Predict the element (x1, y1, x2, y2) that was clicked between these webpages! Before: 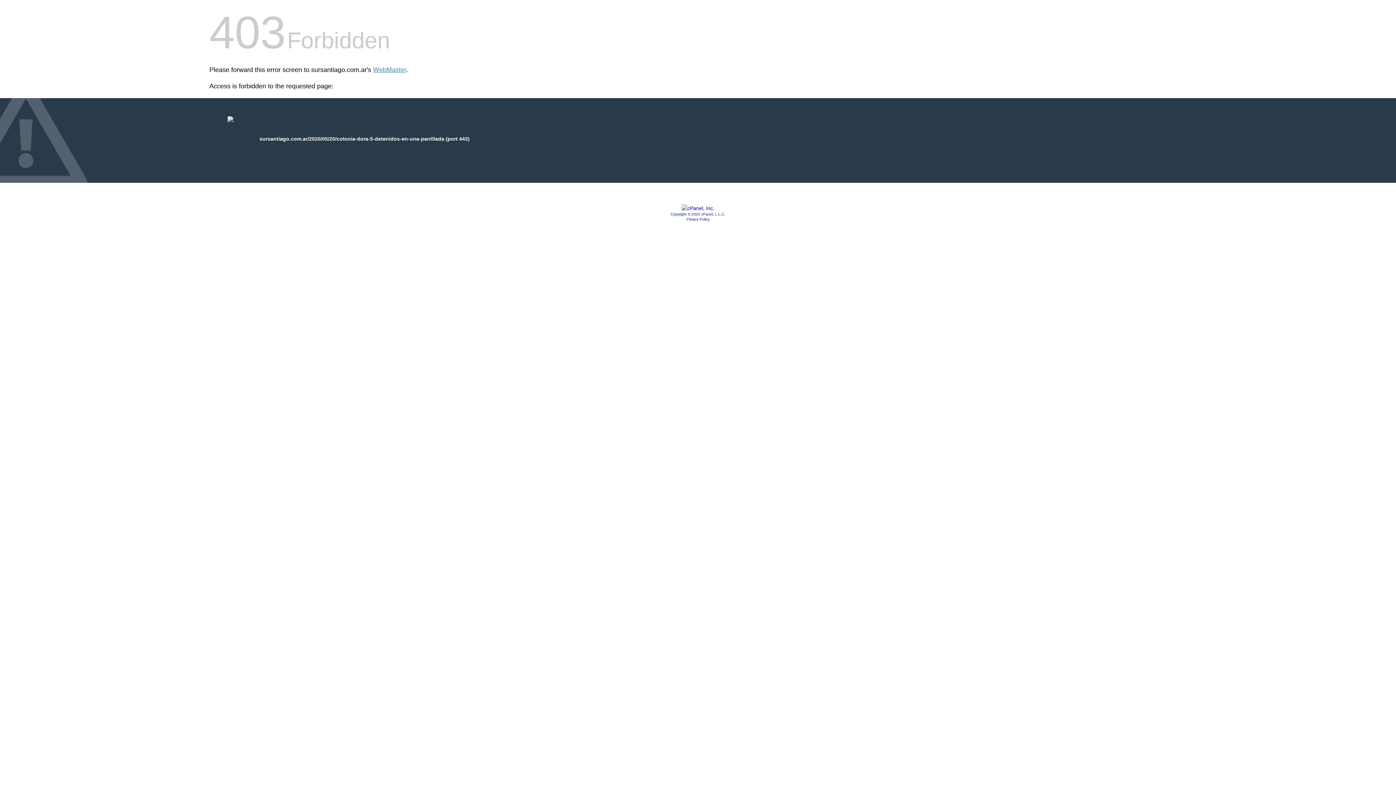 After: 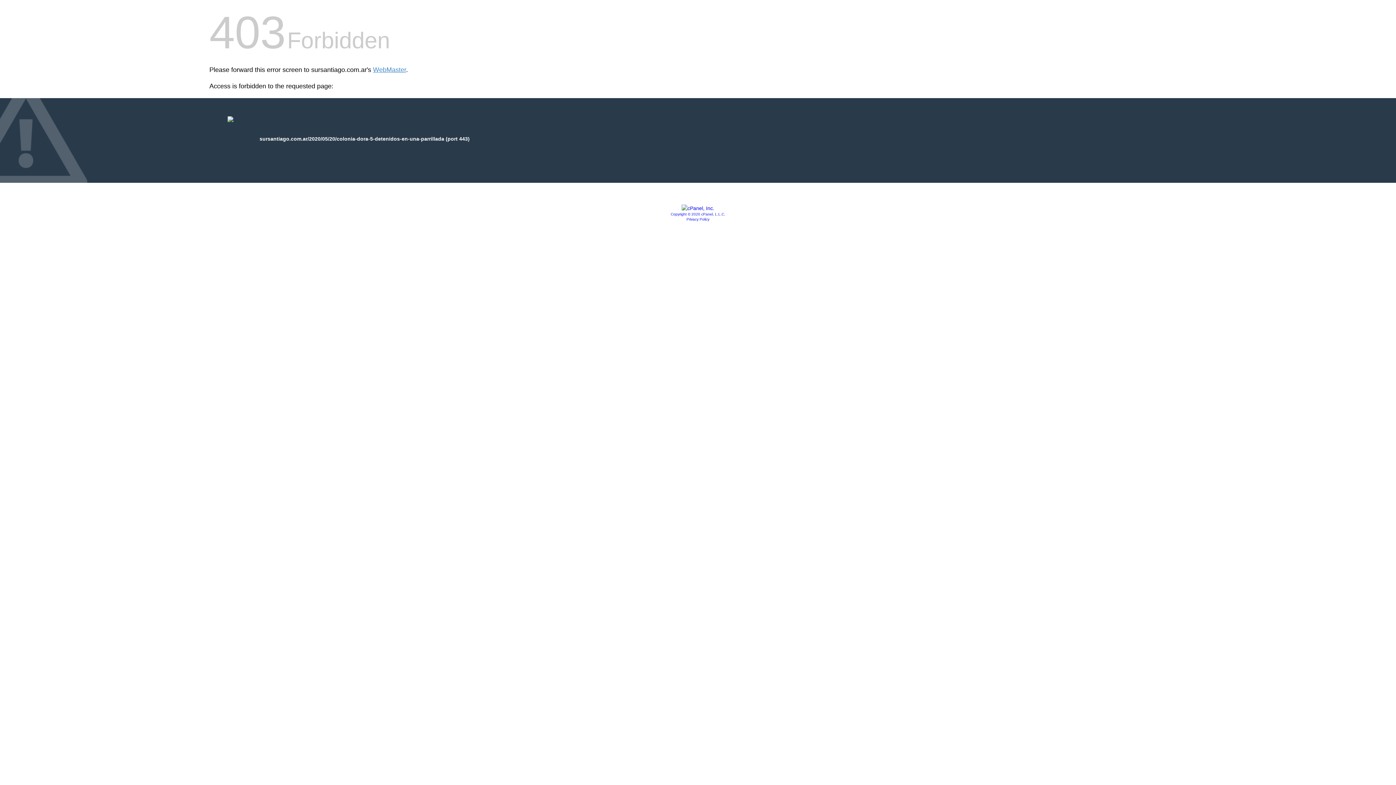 Action: bbox: (670, 212, 725, 216) label: Copyright © 2020 cPanel, L.L.C.